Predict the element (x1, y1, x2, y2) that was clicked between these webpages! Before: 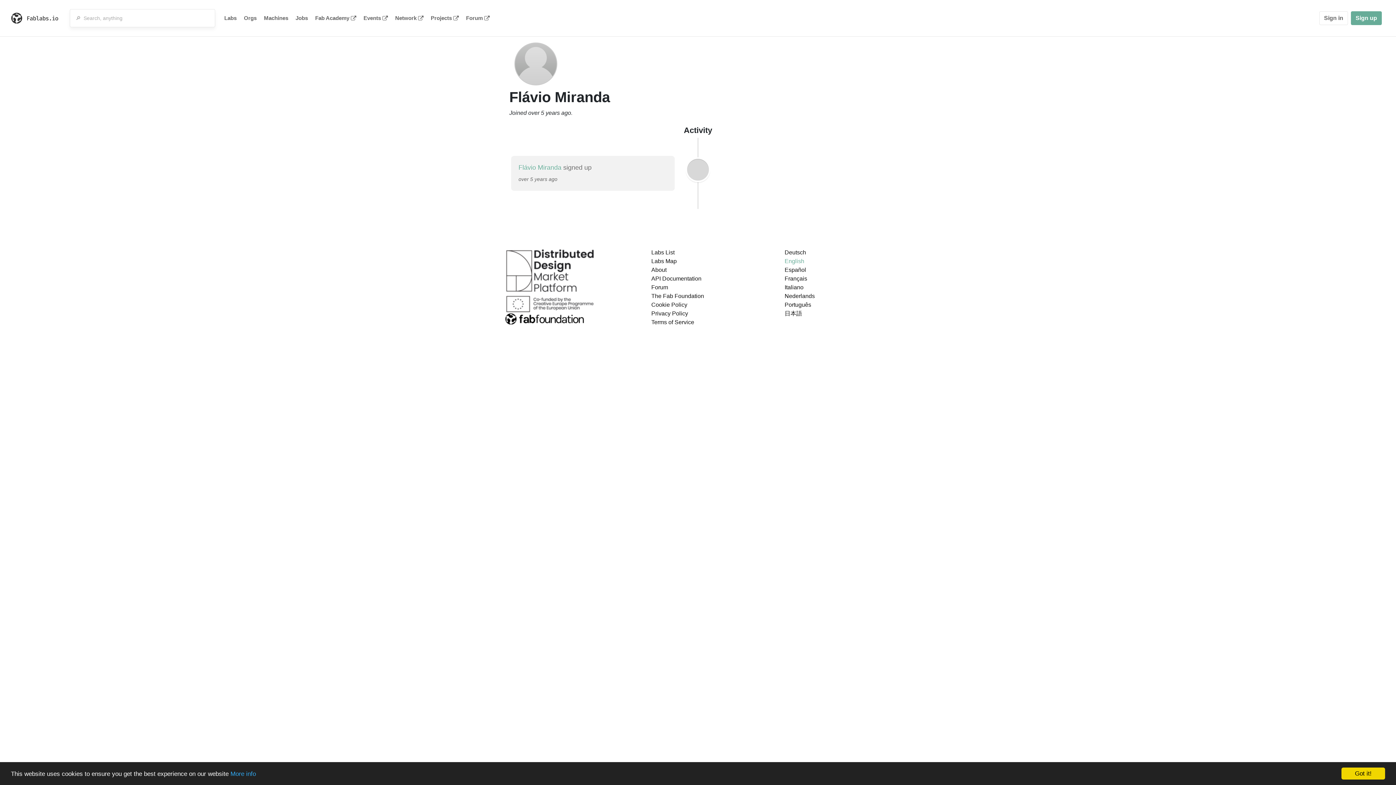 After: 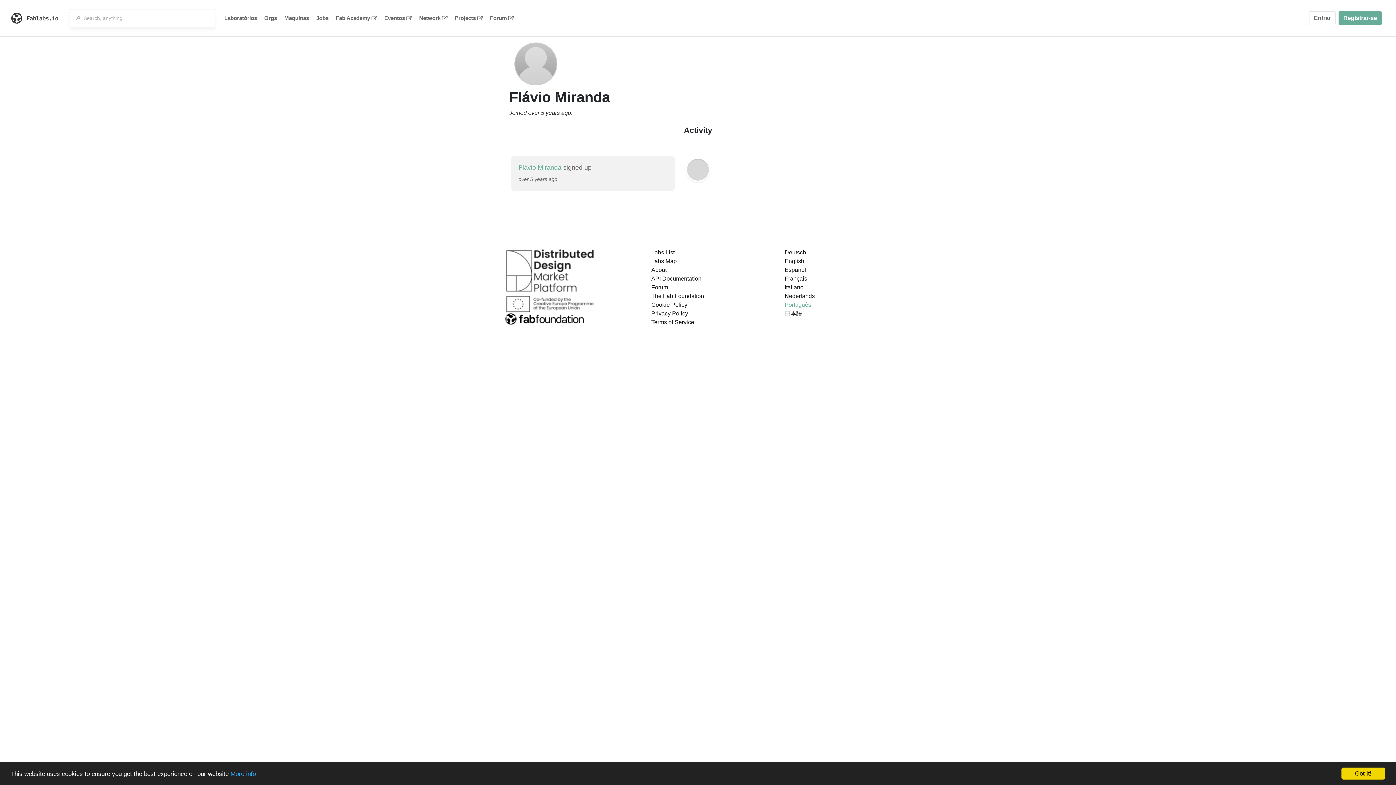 Action: bbox: (784, 301, 811, 308) label: Português